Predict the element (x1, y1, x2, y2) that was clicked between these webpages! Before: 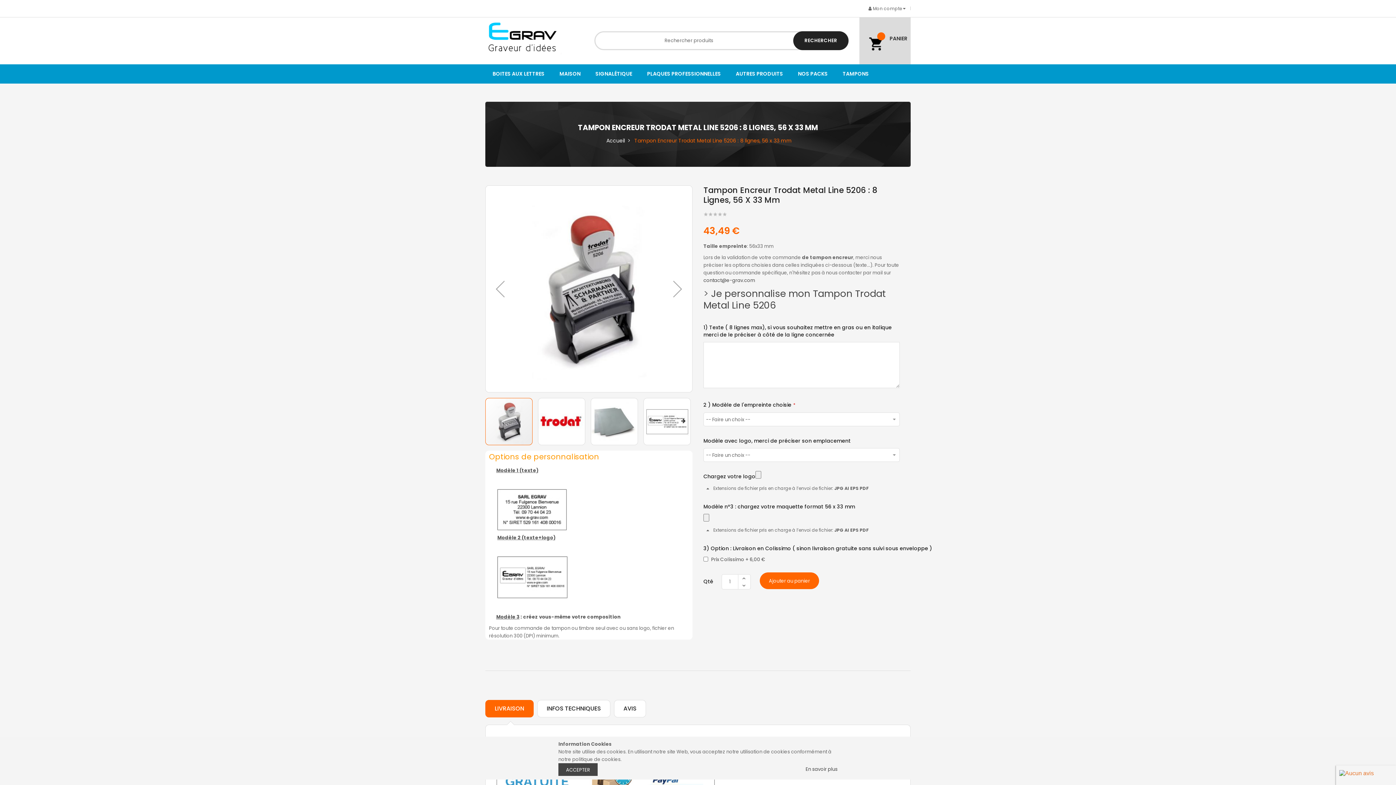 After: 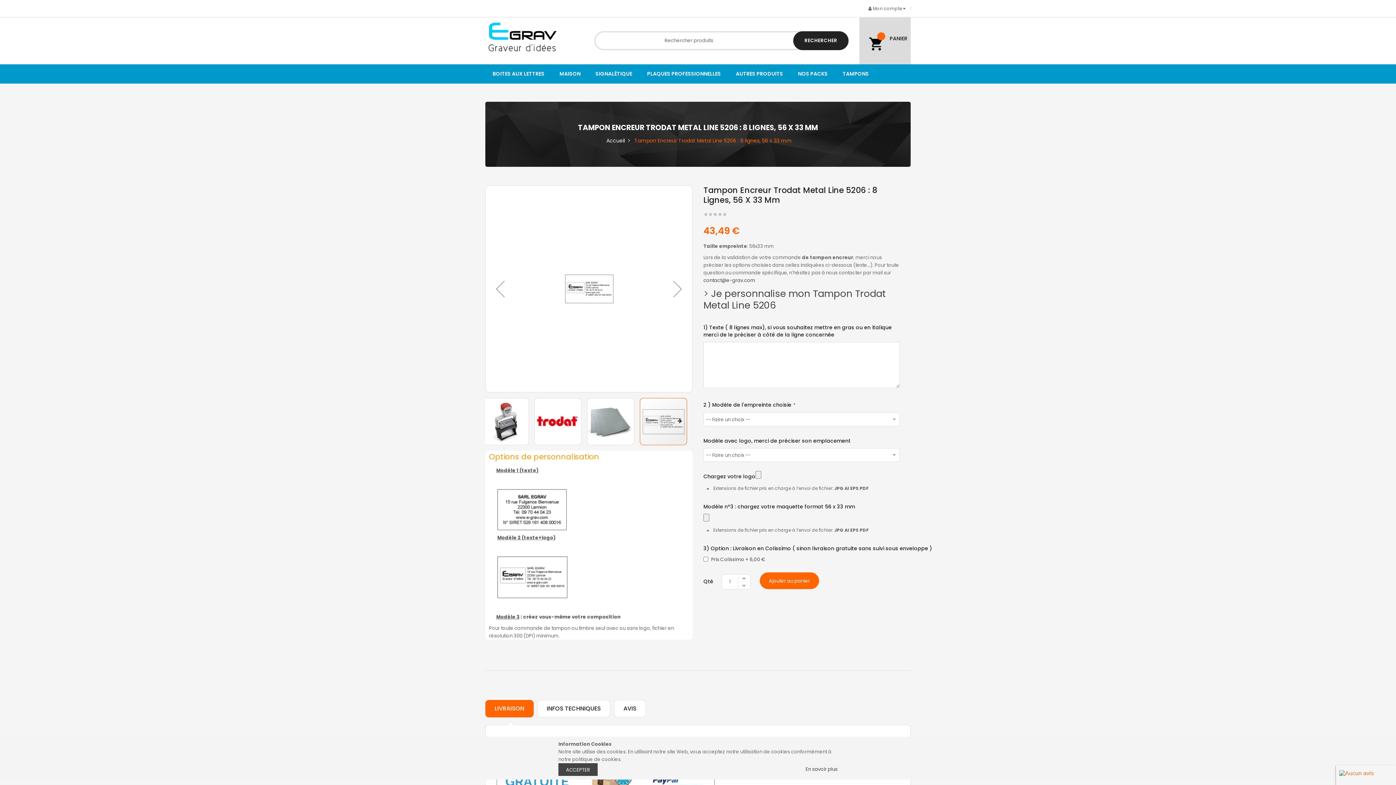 Action: label: Empreinte Tampon Encreur Trodat Printy 4929 avec logo bbox: (643, 392, 696, 450)